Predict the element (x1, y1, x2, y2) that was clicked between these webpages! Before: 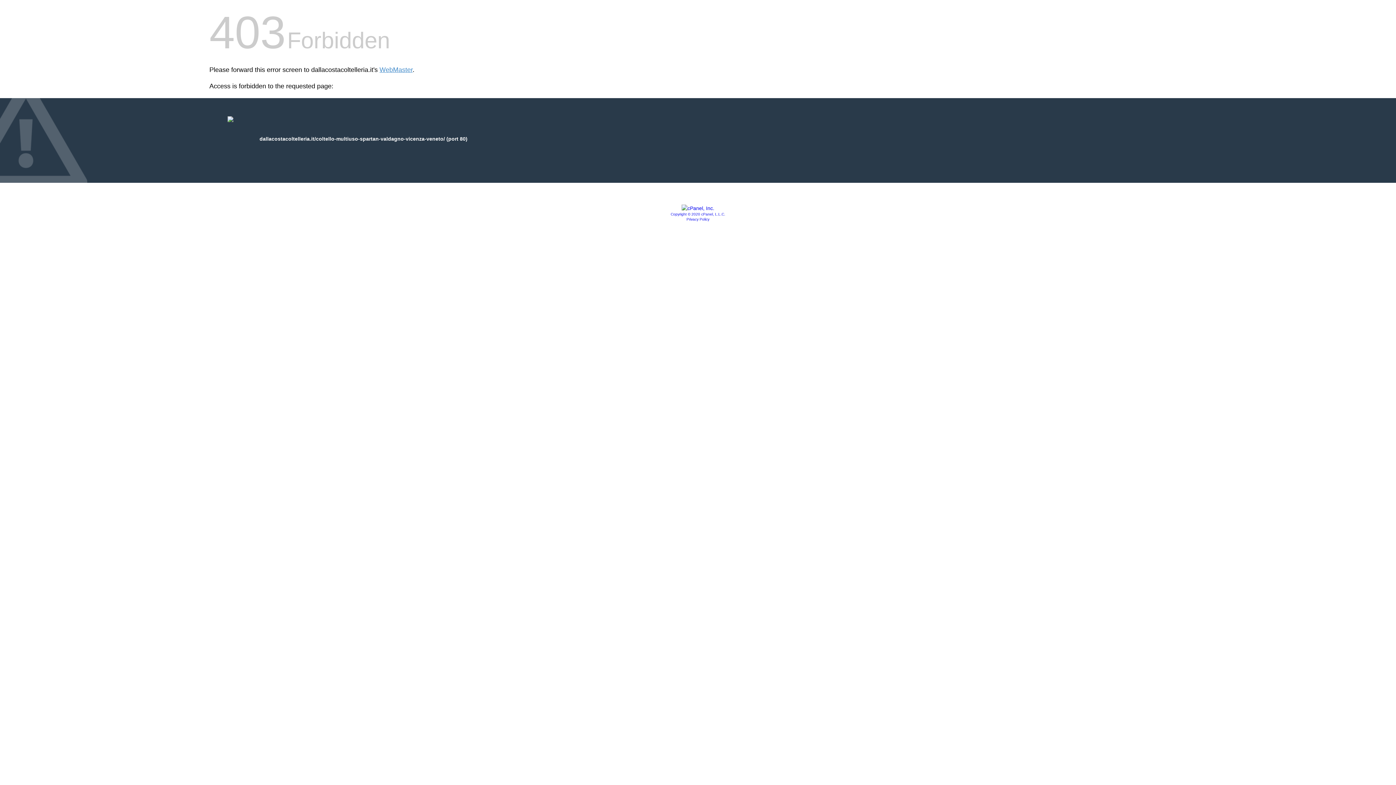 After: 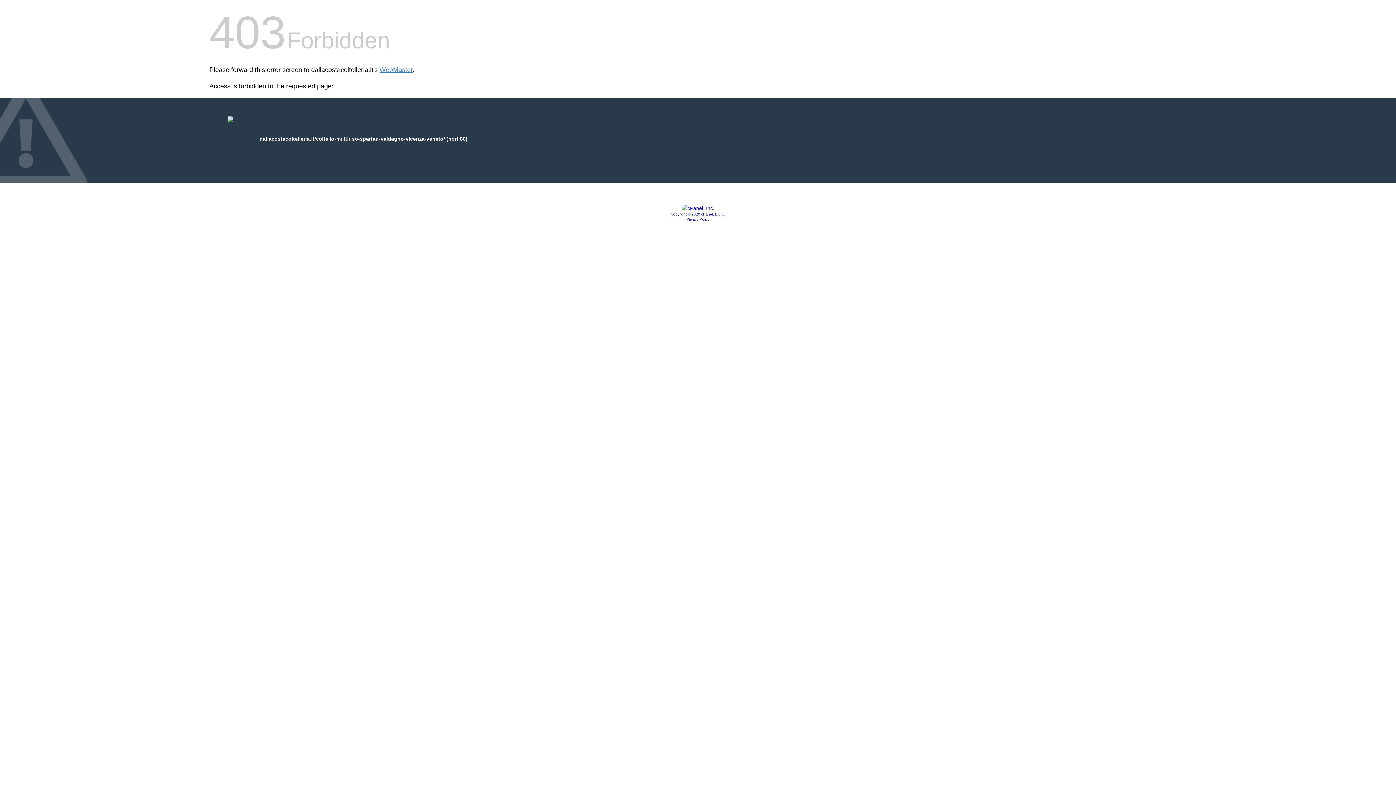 Action: bbox: (681, 205, 714, 211)